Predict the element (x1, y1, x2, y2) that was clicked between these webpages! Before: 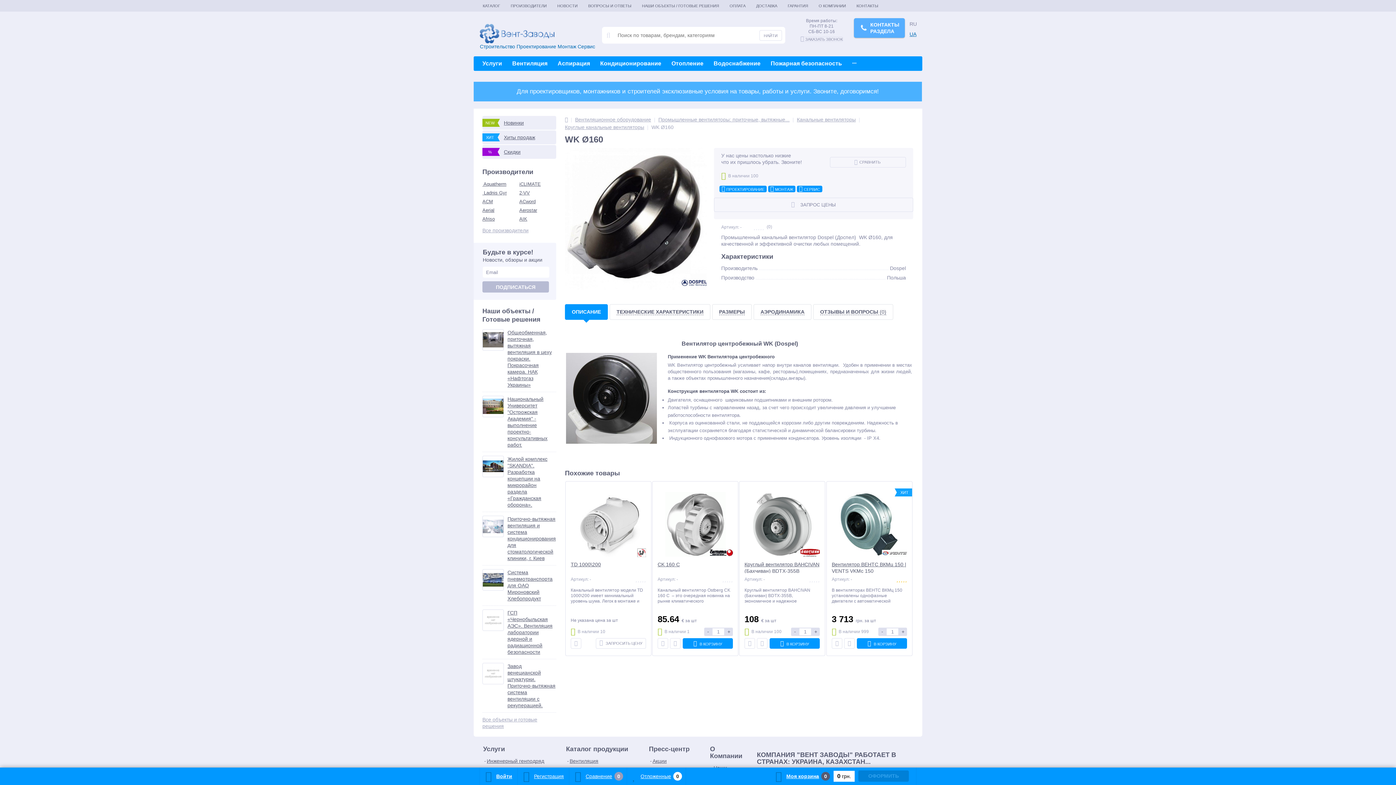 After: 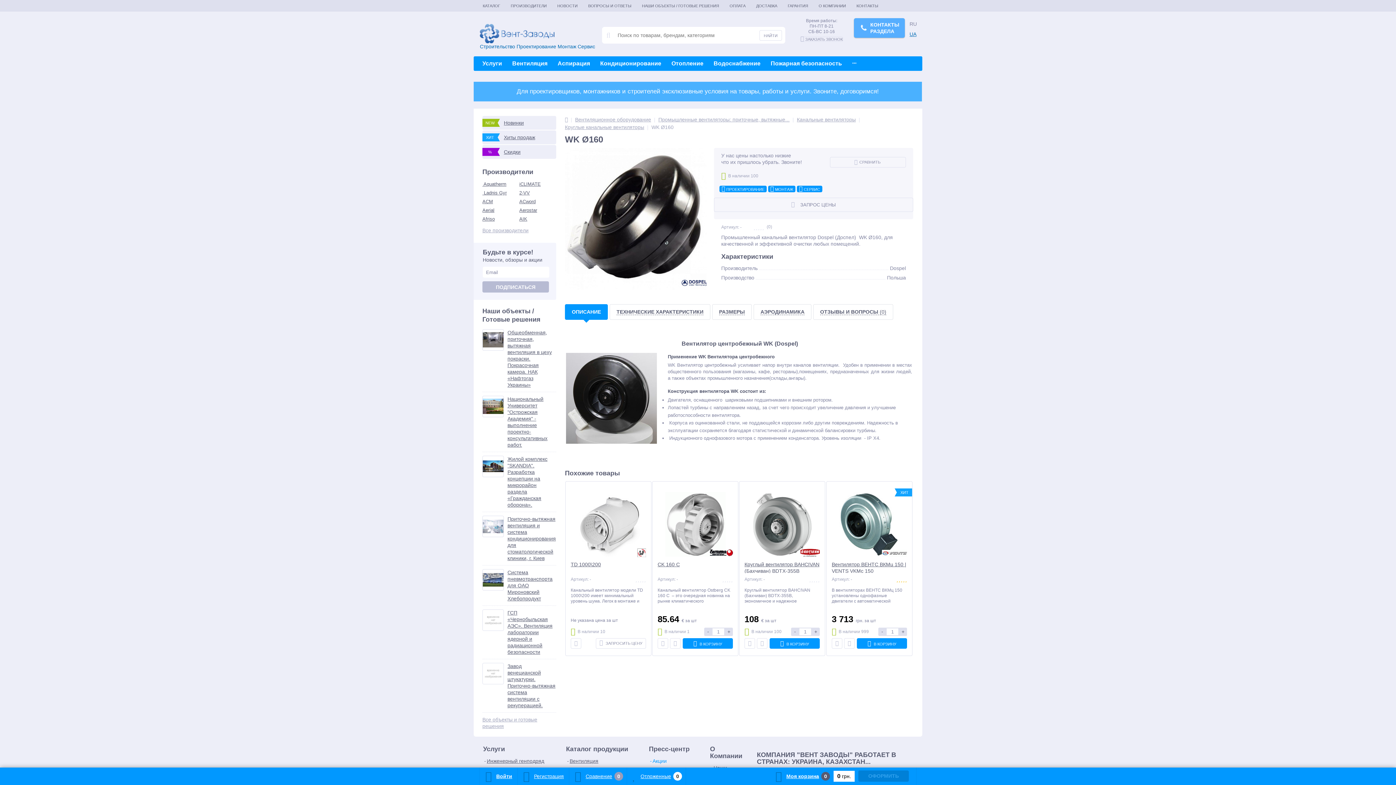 Action: label: Акции bbox: (650, 758, 666, 764)